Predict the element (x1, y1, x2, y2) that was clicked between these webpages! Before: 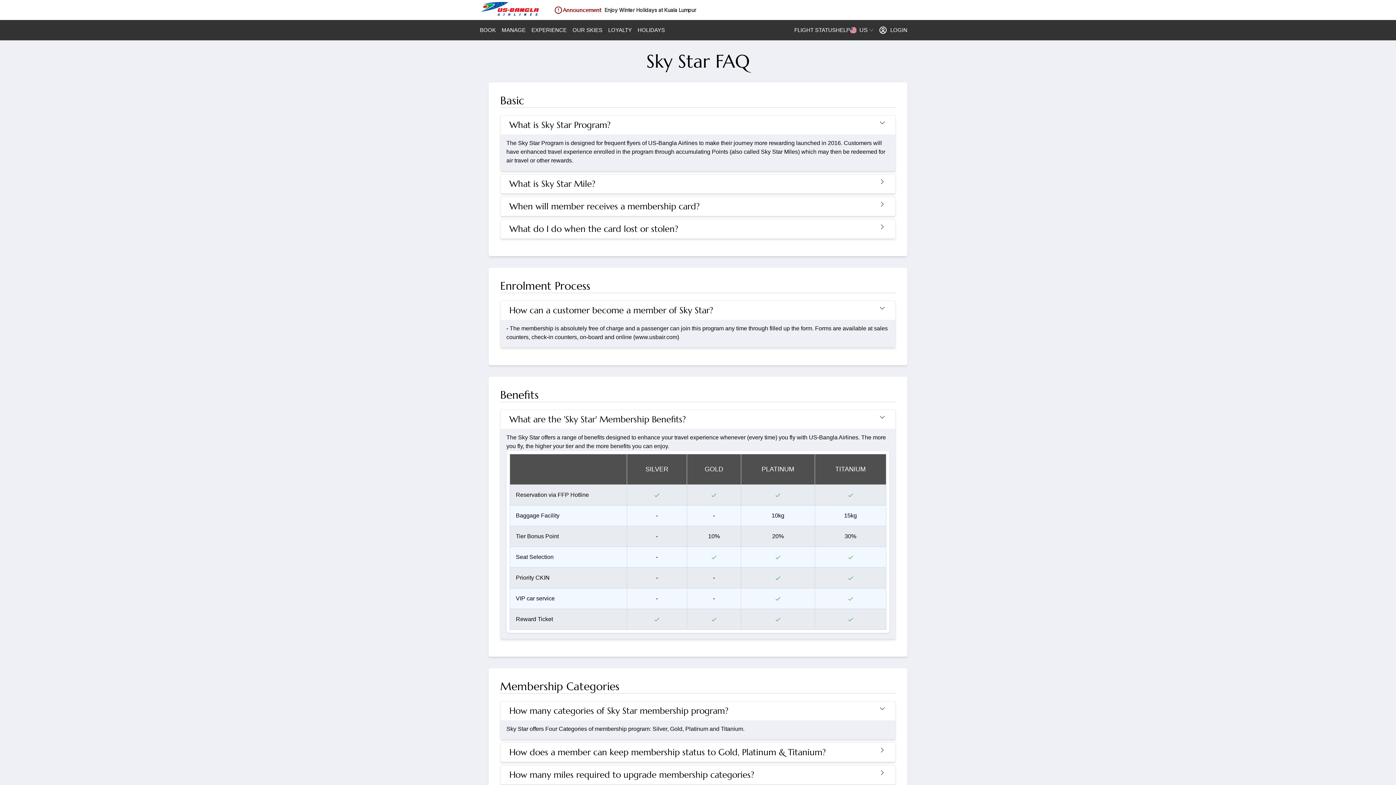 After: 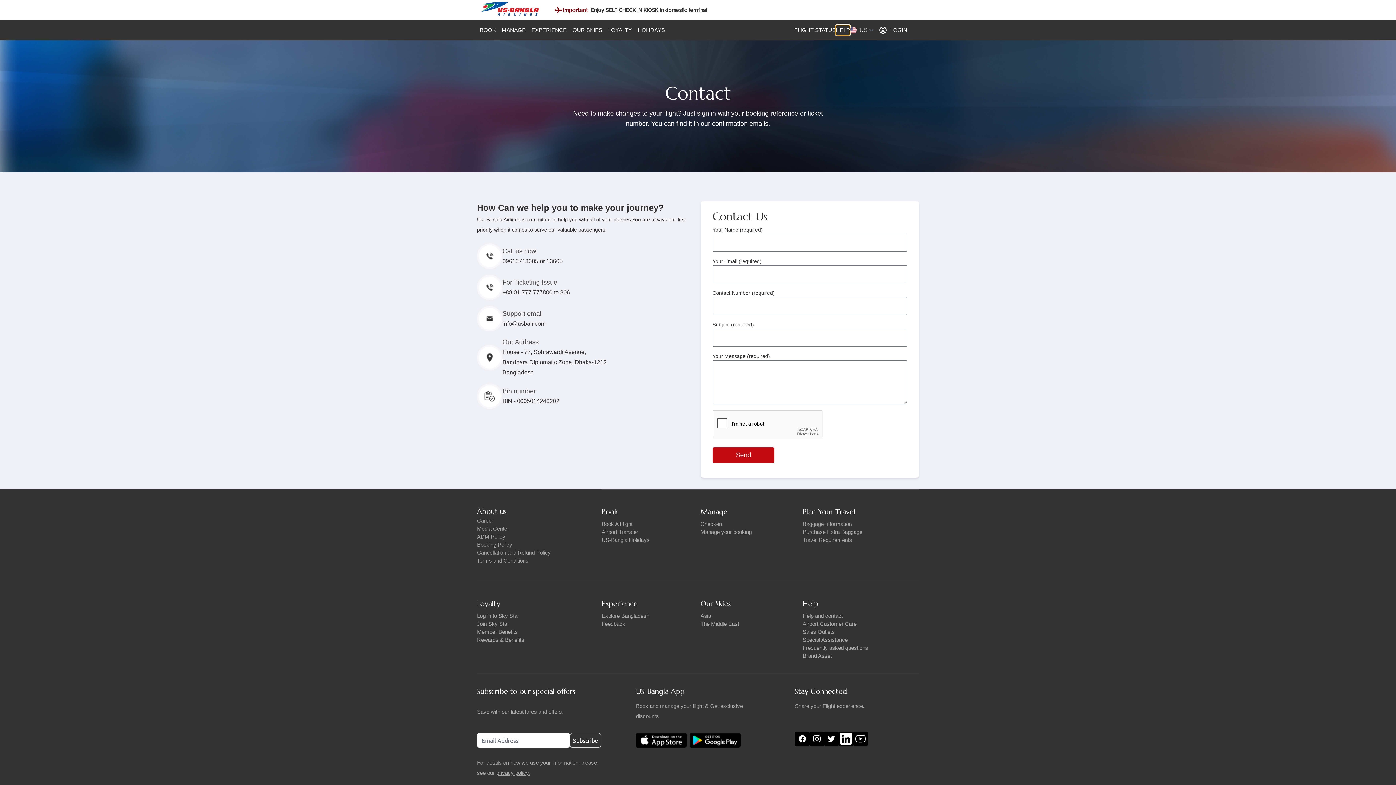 Action: bbox: (835, 25, 850, 35) label: HELP